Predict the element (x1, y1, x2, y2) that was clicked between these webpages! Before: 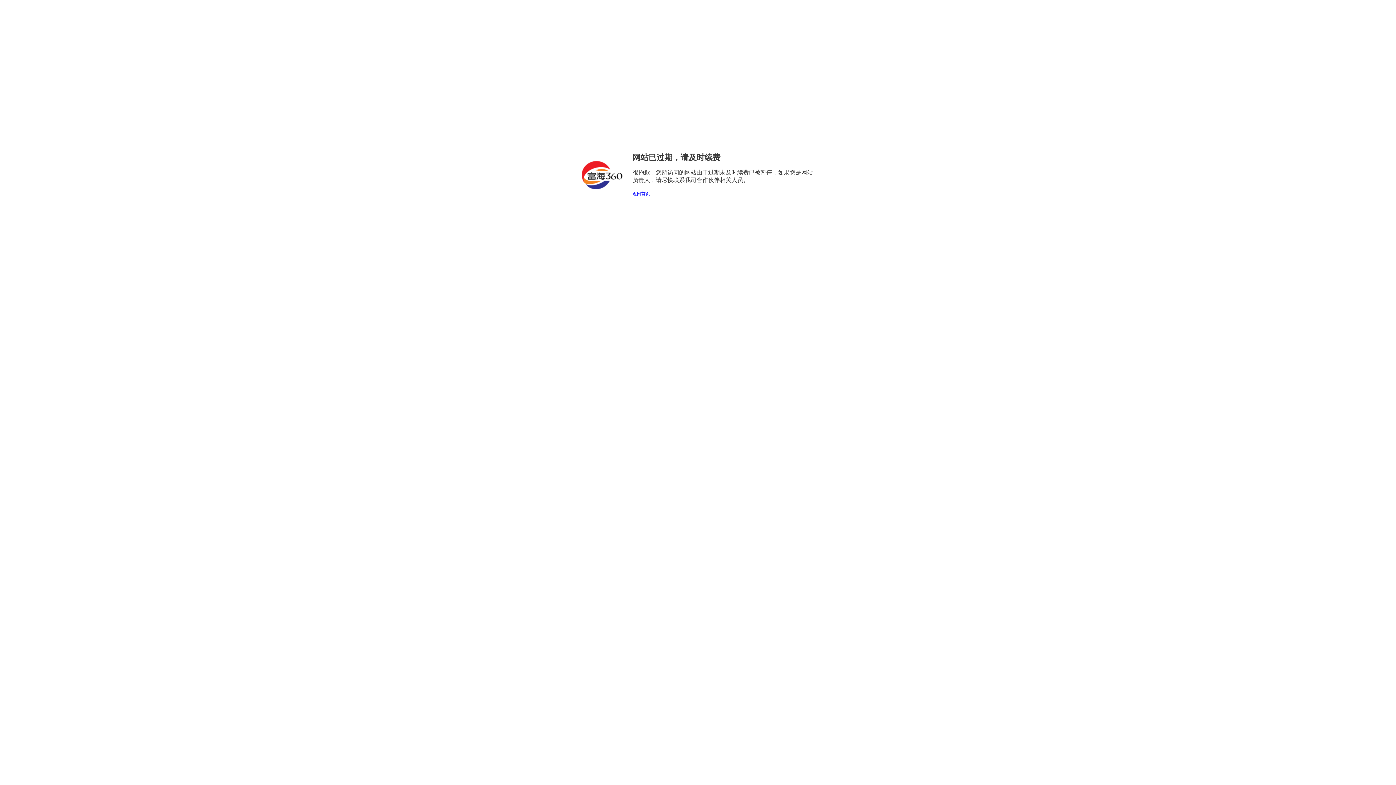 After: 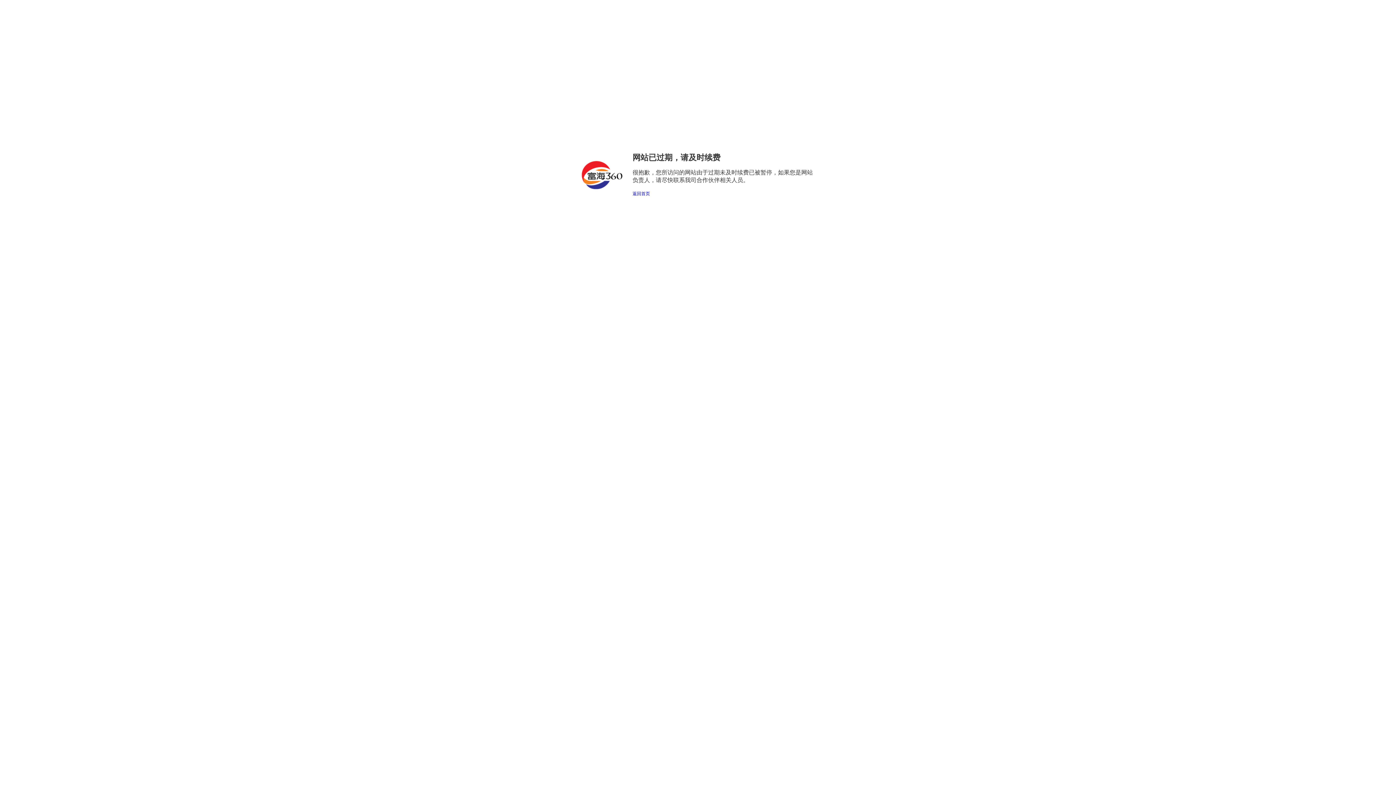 Action: bbox: (632, 191, 650, 196) label: 返回首页